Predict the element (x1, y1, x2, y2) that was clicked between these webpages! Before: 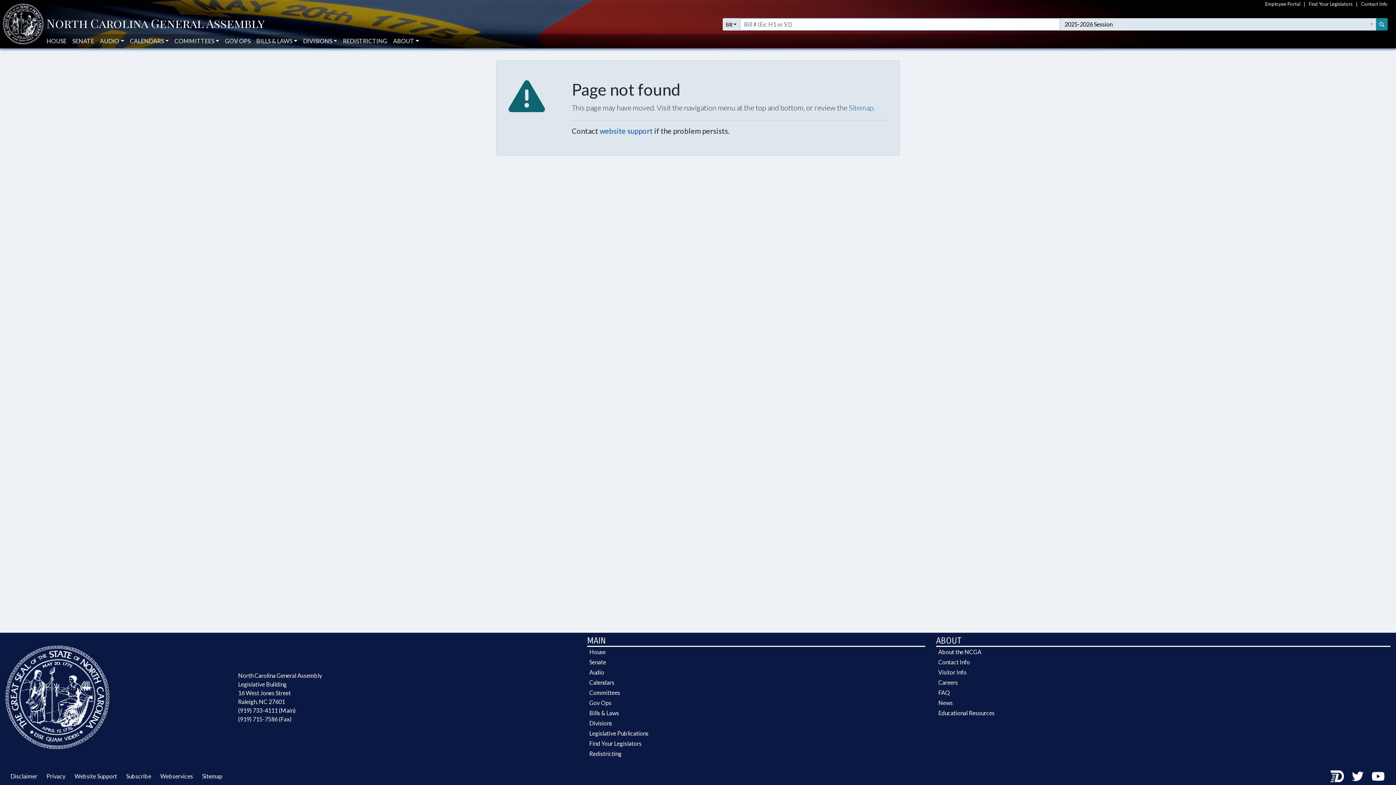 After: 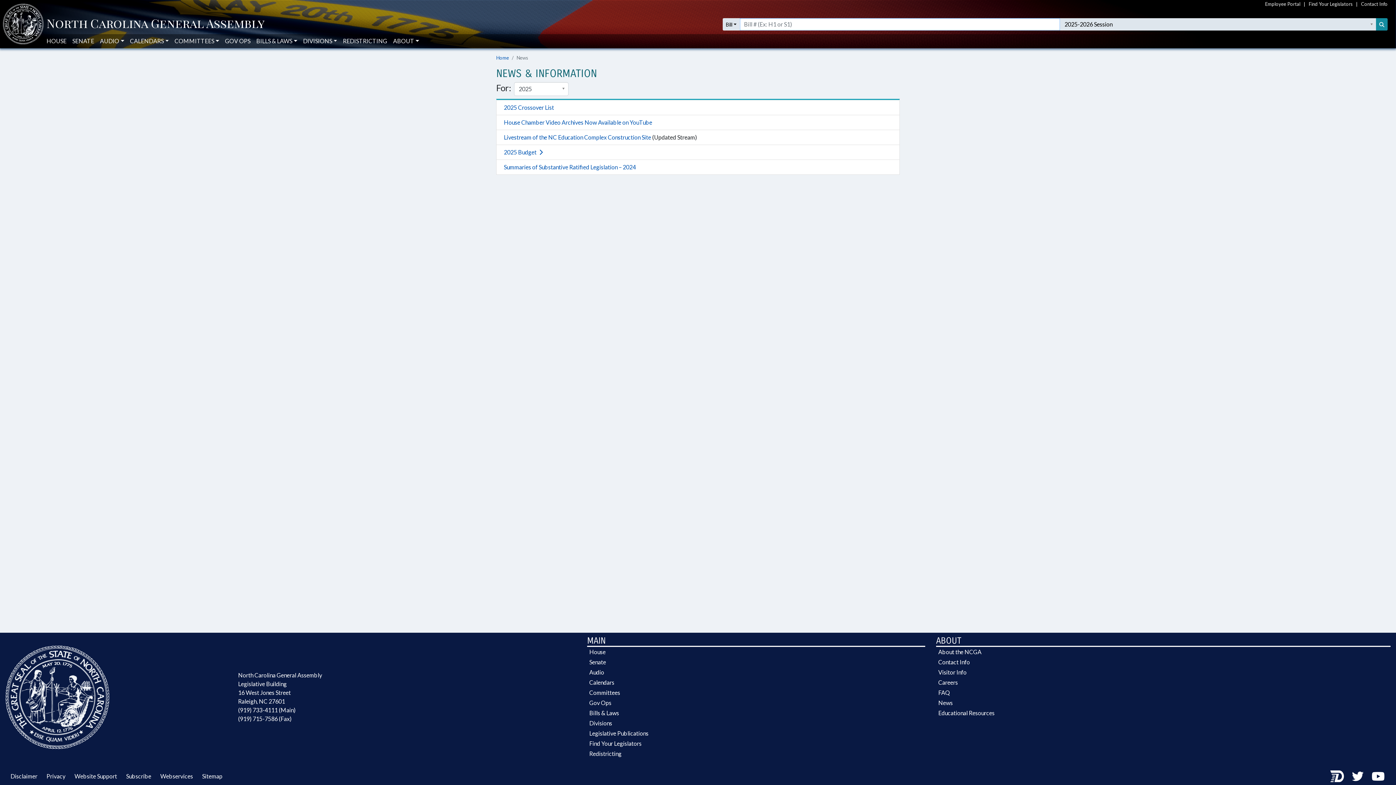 Action: label: News bbox: (936, 698, 1390, 708)